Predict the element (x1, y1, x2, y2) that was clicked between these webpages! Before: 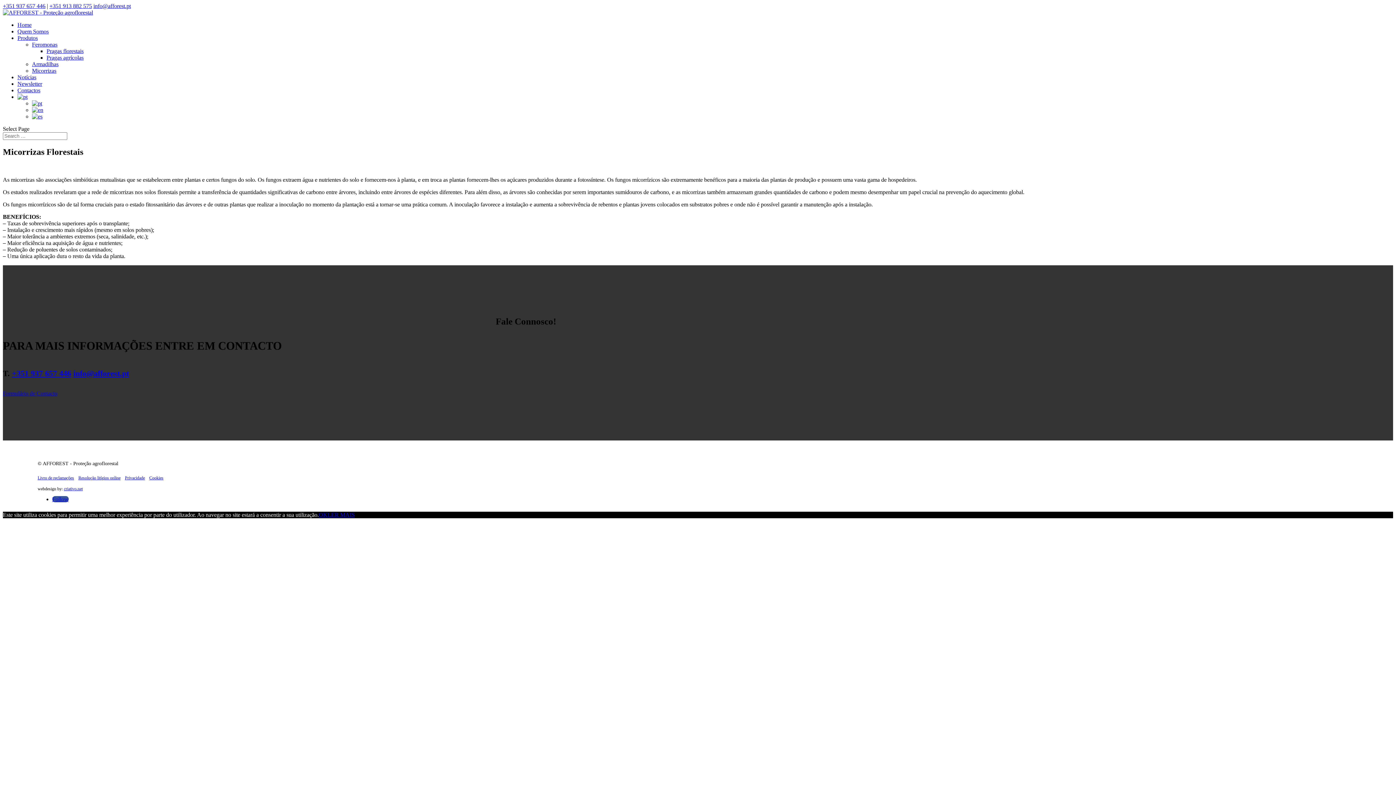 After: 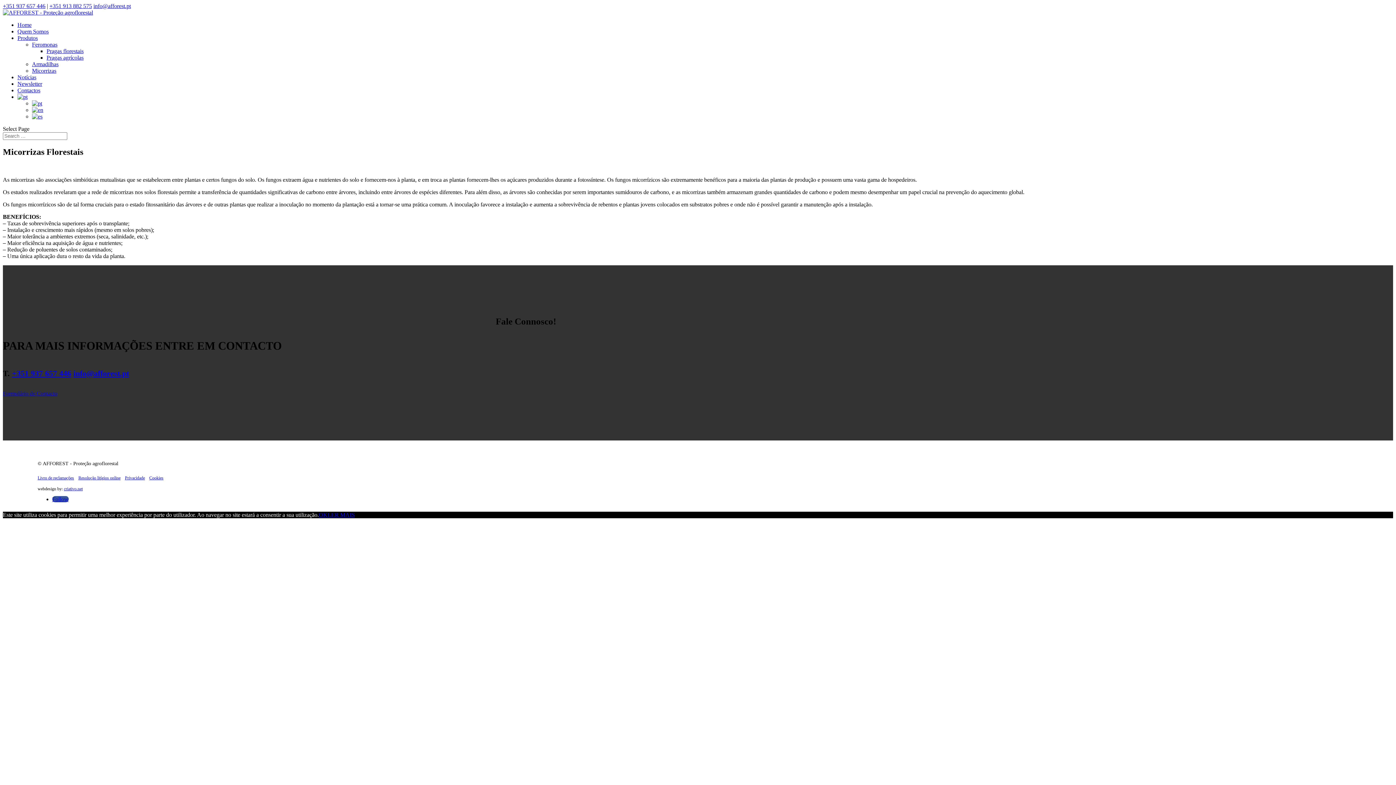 Action: label: info@afforest.pt bbox: (93, 2, 130, 9)